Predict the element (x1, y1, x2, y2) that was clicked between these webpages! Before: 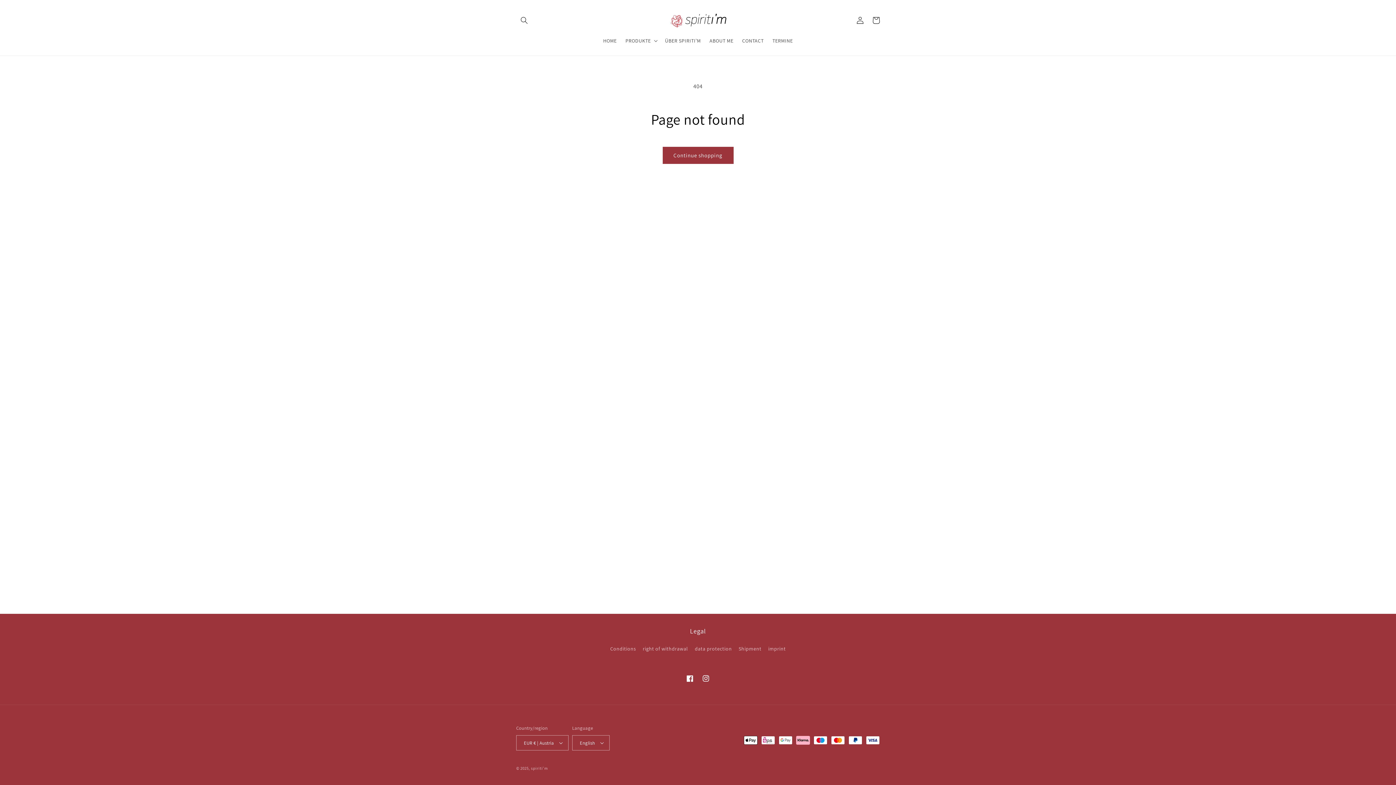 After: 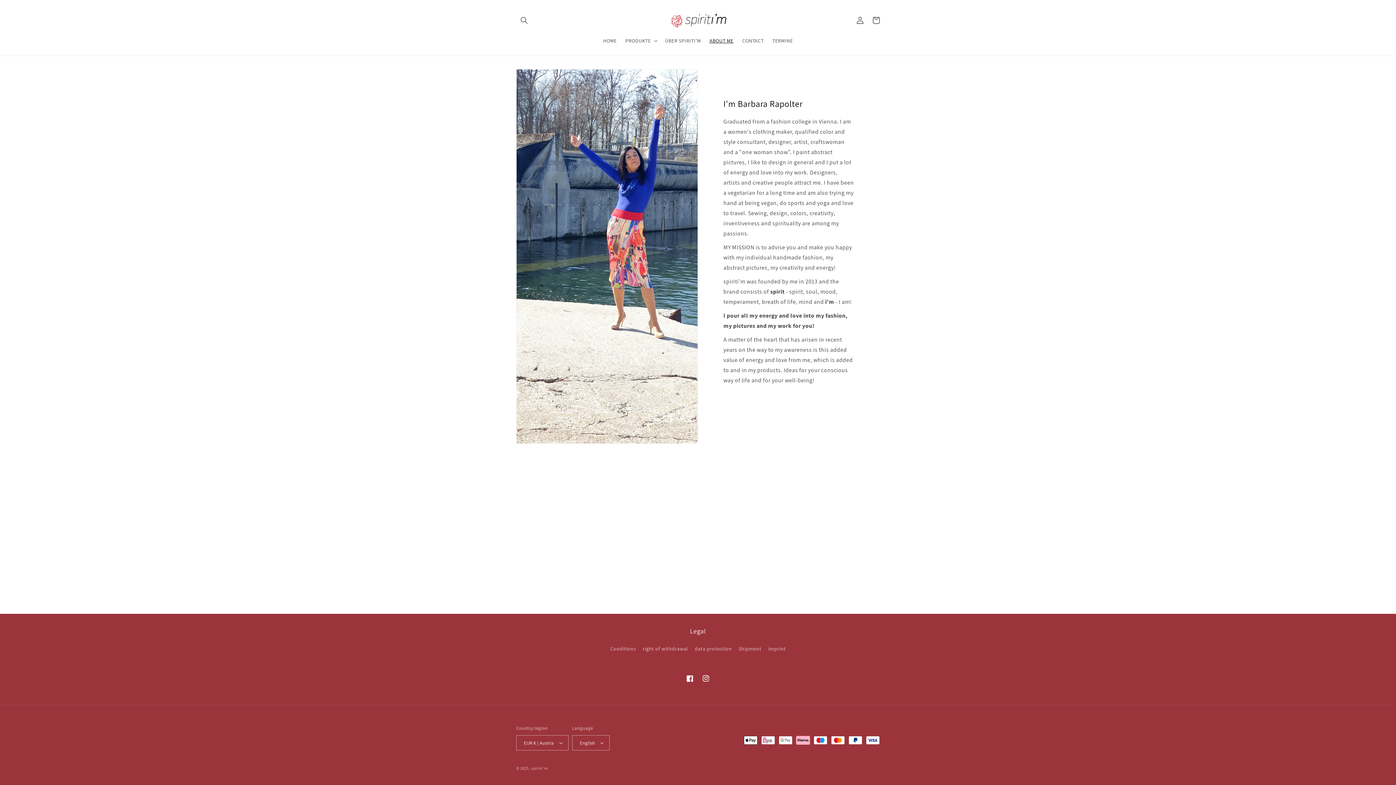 Action: bbox: (705, 33, 738, 48) label: ABOUT ME